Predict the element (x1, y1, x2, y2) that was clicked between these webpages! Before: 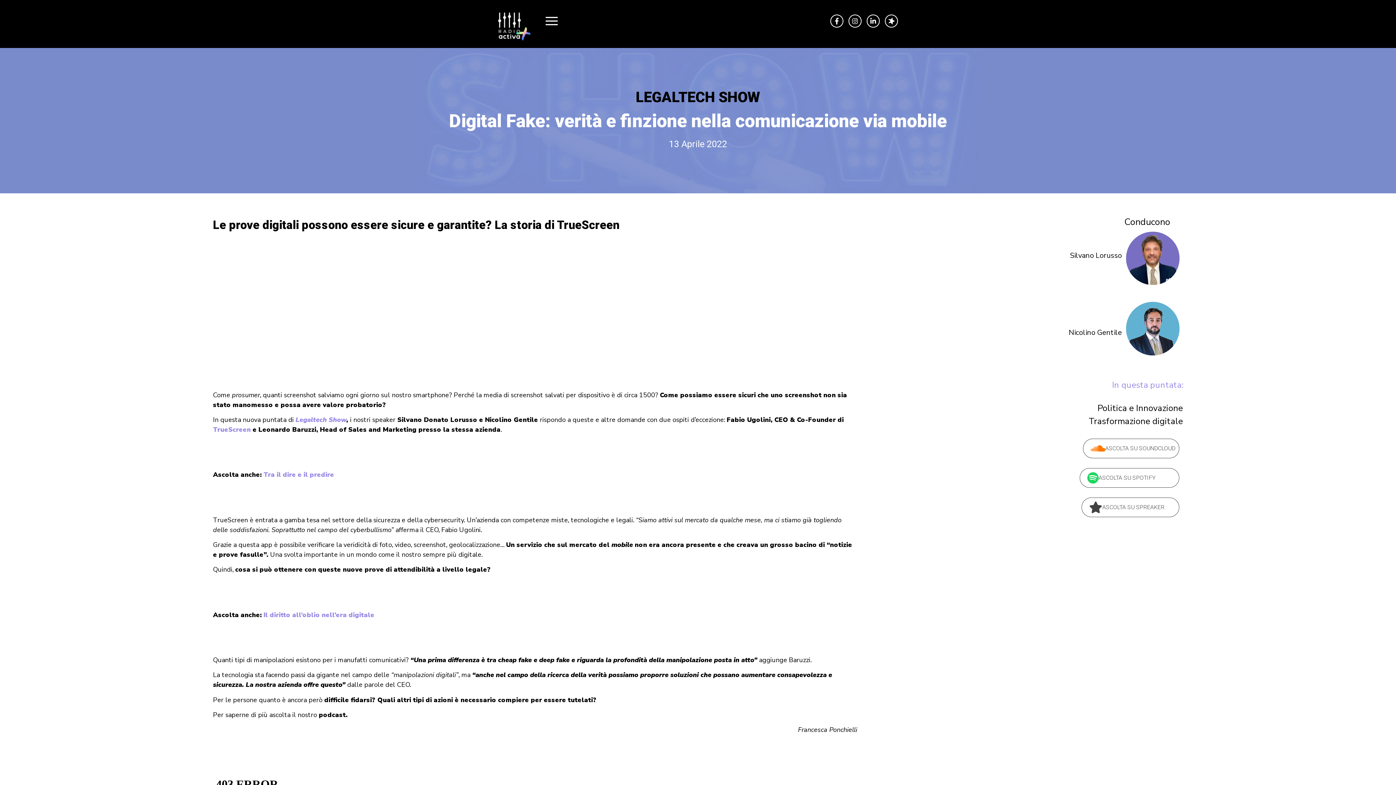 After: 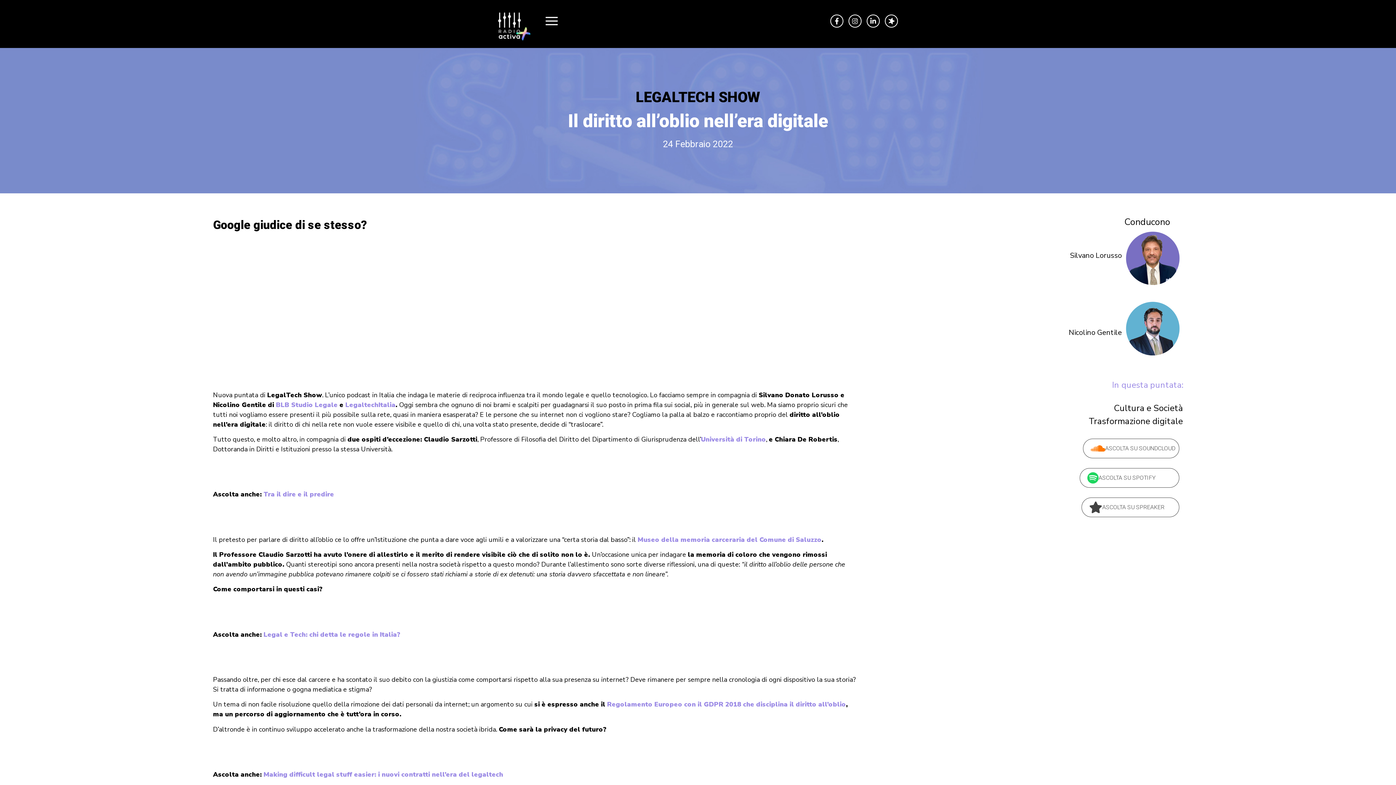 Action: bbox: (263, 610, 374, 619) label: Il diritto all’oblio nell’era digitale